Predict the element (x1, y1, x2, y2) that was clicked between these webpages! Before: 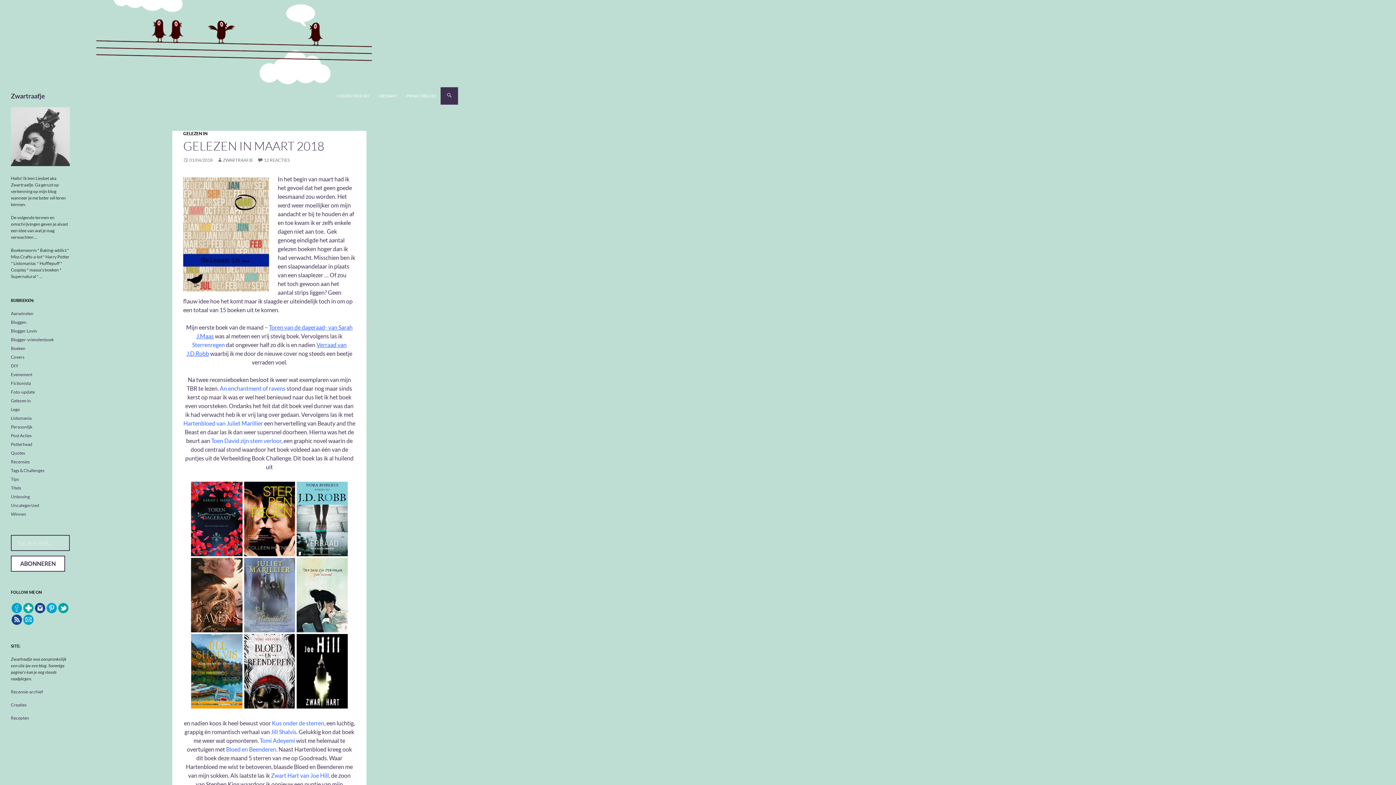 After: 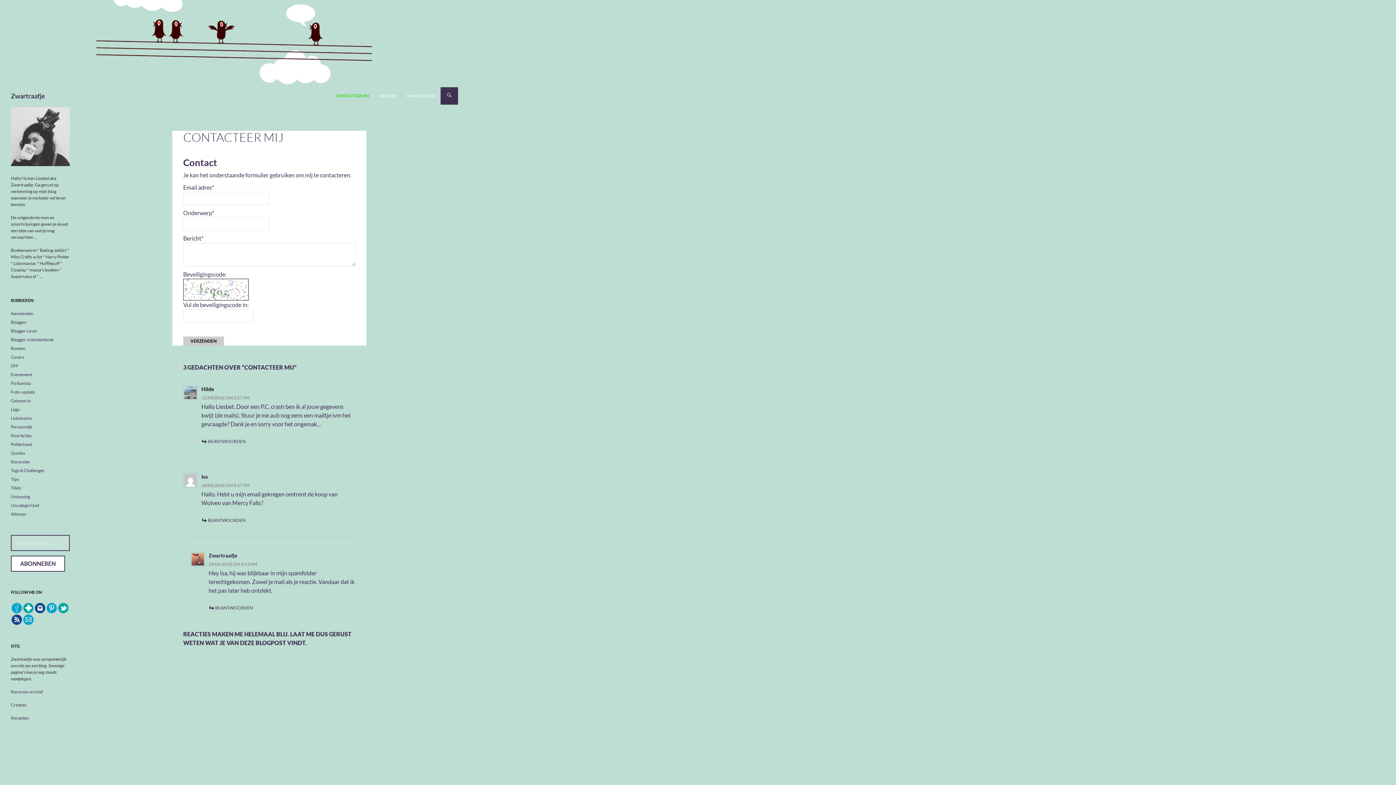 Action: label: CONTACTEER MIJ bbox: (332, 87, 373, 104)